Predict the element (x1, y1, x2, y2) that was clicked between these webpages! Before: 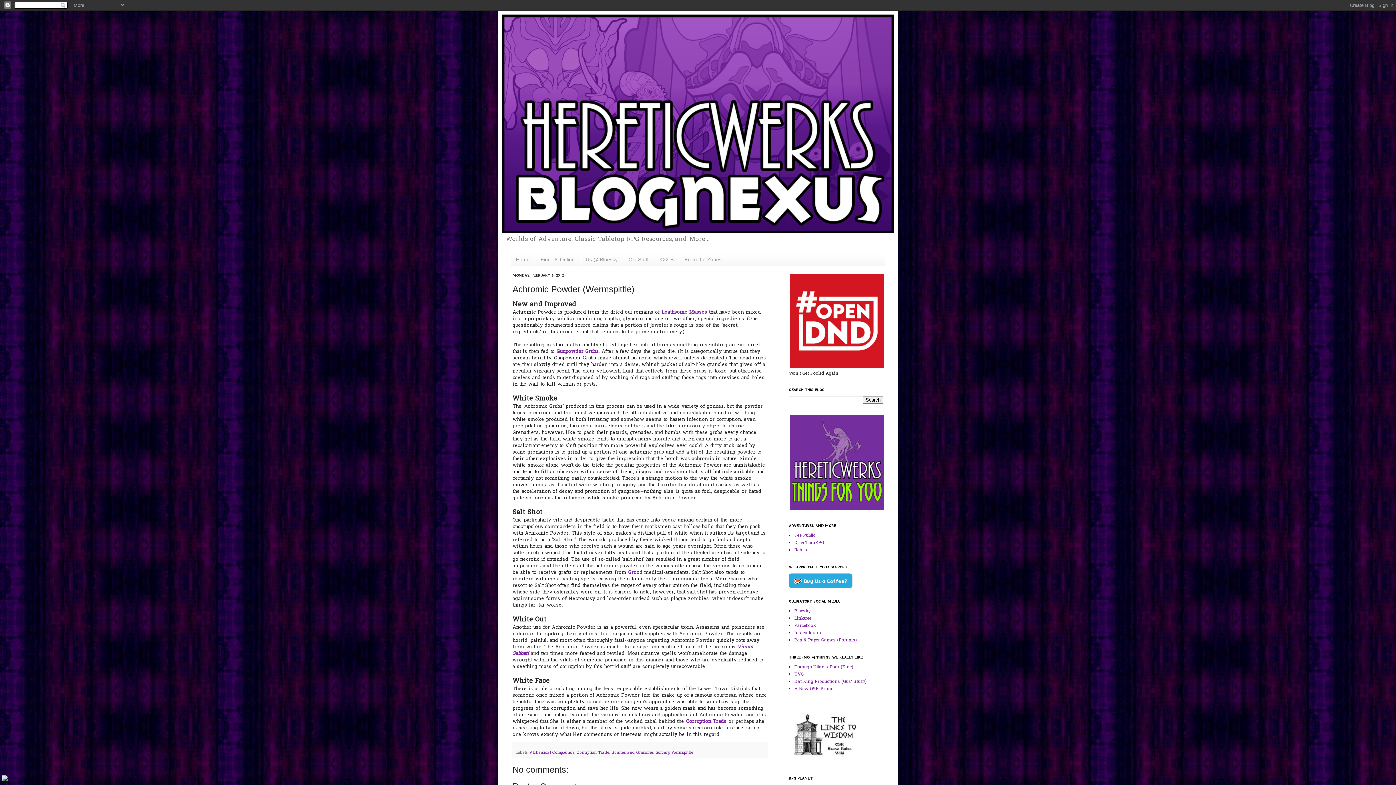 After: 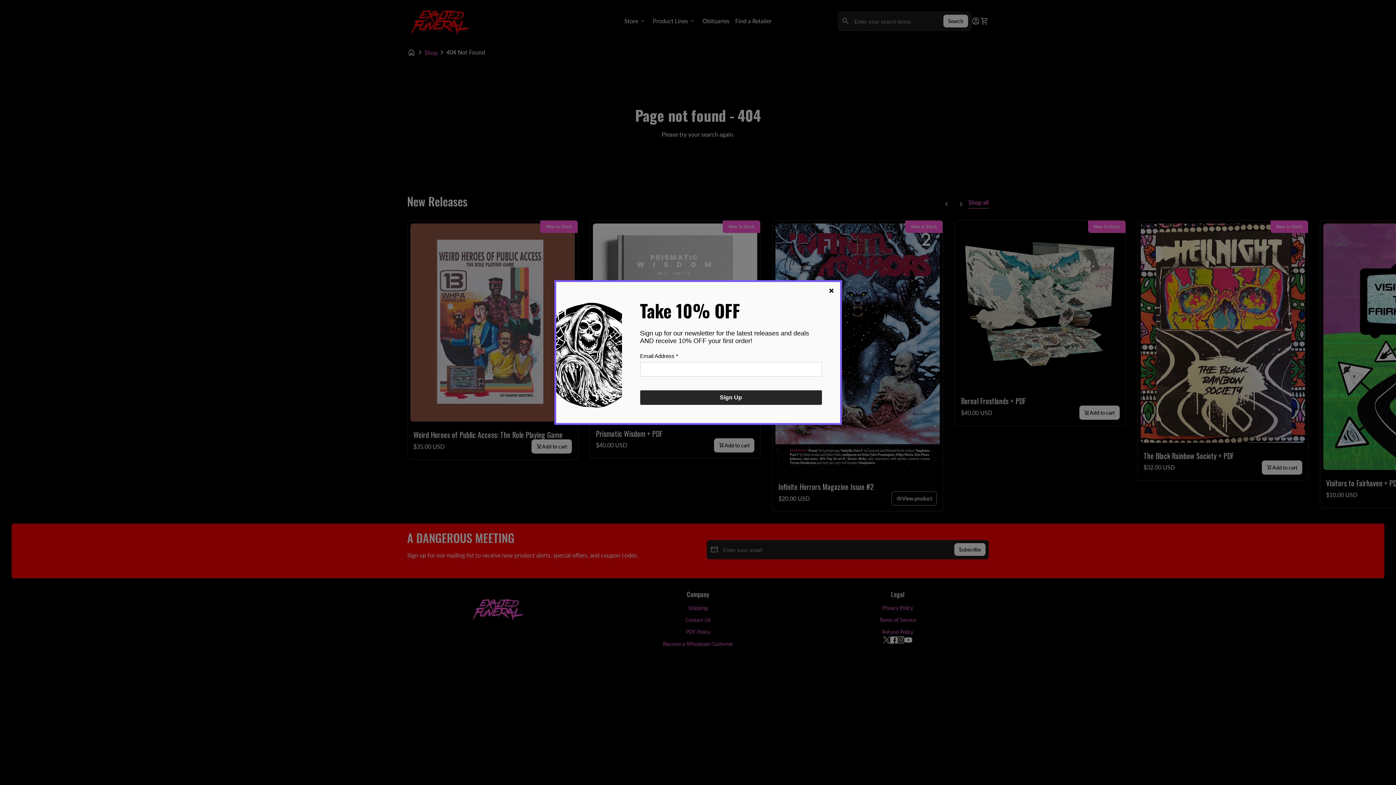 Action: bbox: (794, 671, 804, 678) label: UVG